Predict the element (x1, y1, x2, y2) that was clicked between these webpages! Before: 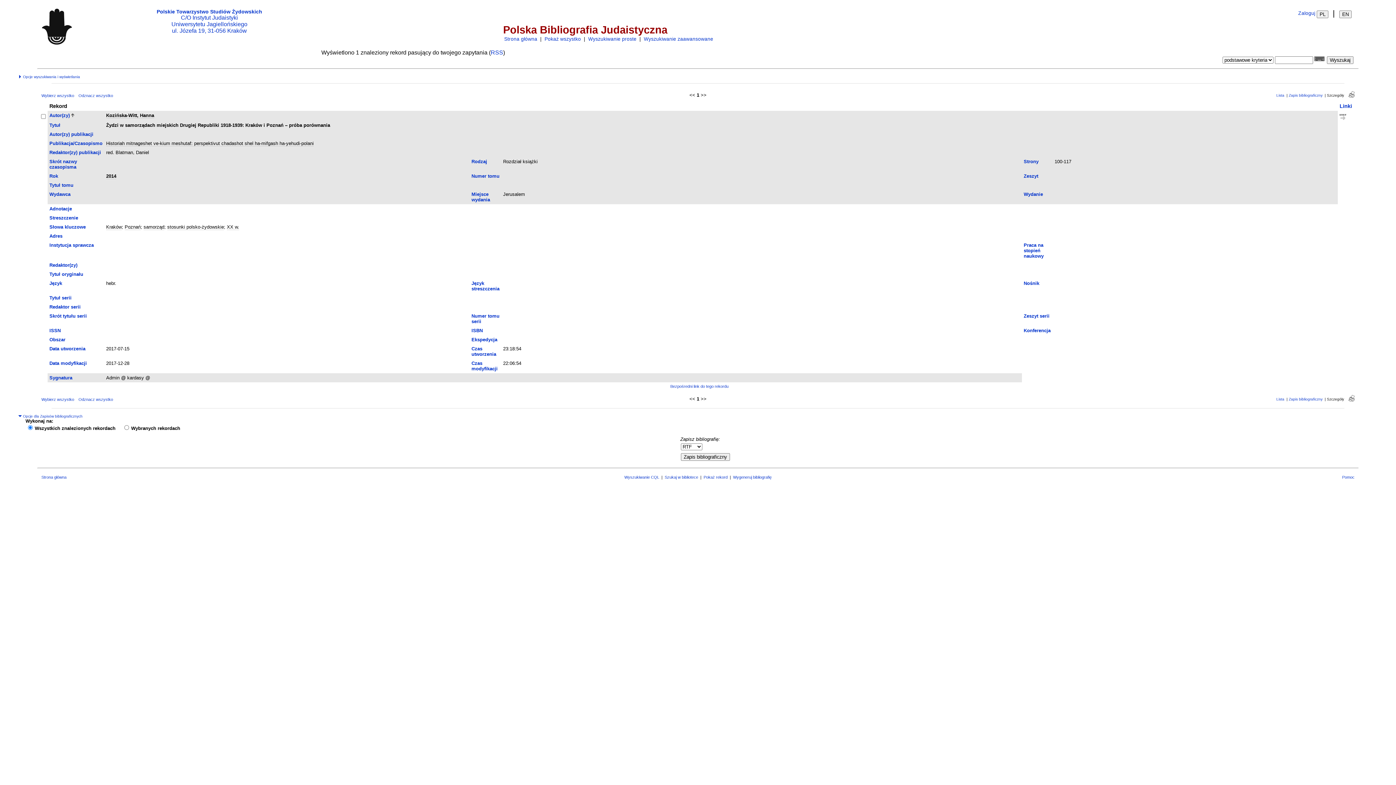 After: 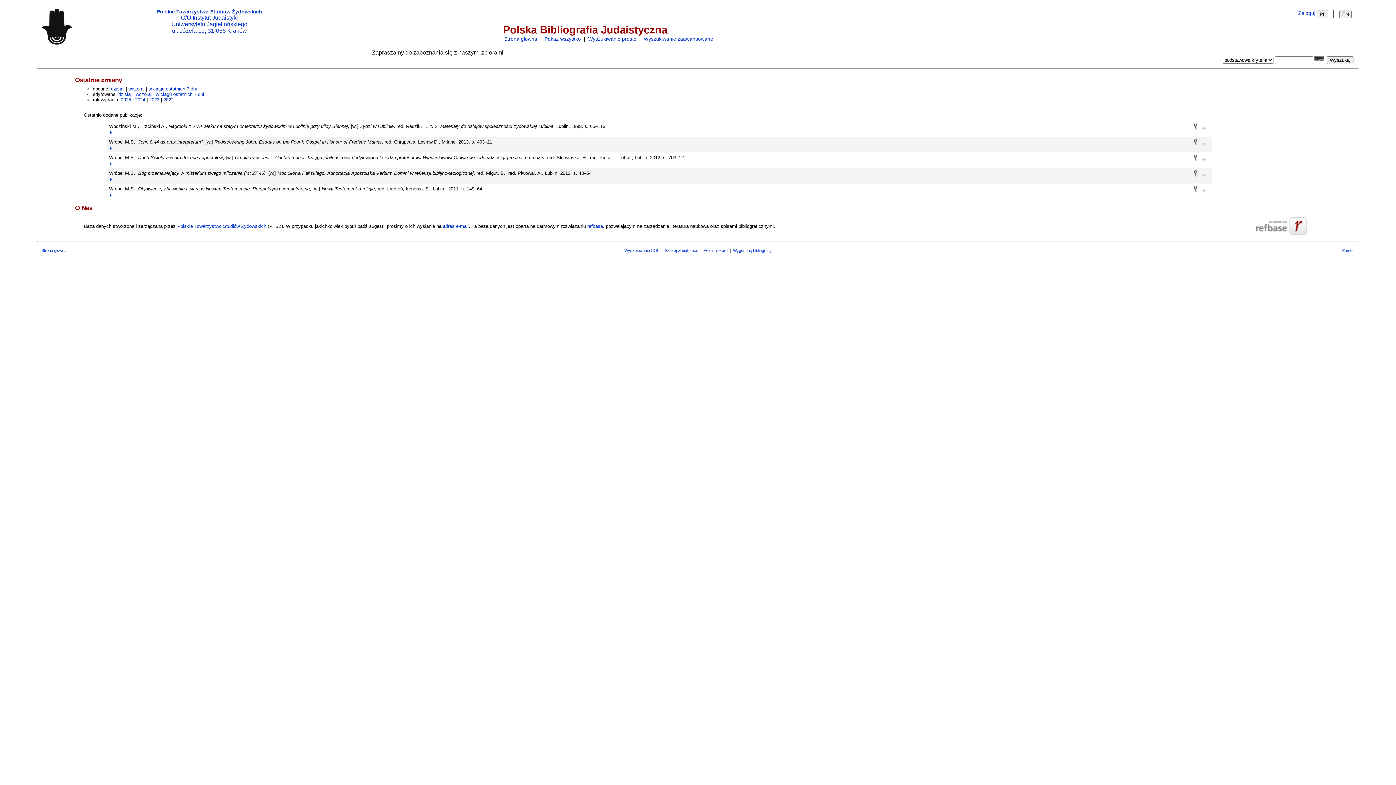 Action: bbox: (41, 475, 66, 479) label: Strona główna